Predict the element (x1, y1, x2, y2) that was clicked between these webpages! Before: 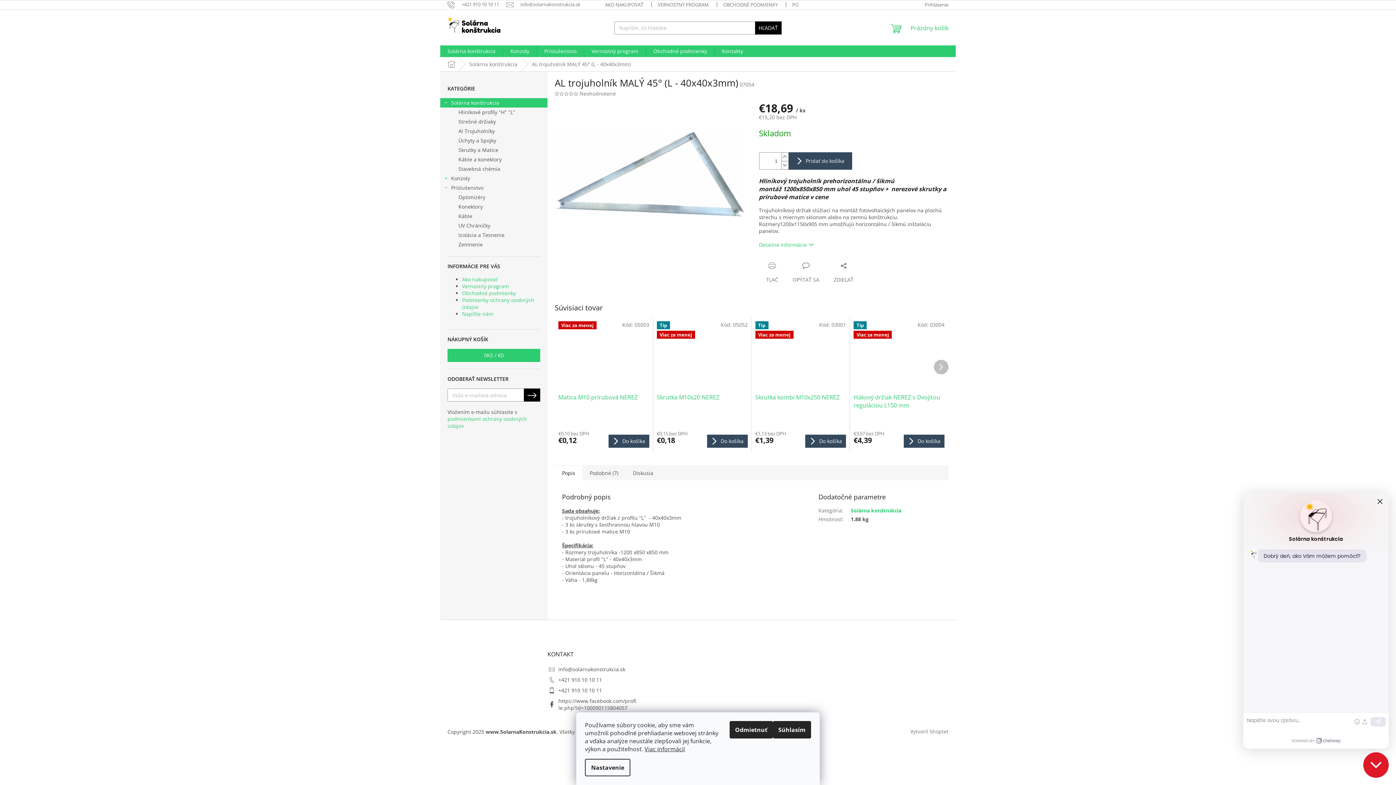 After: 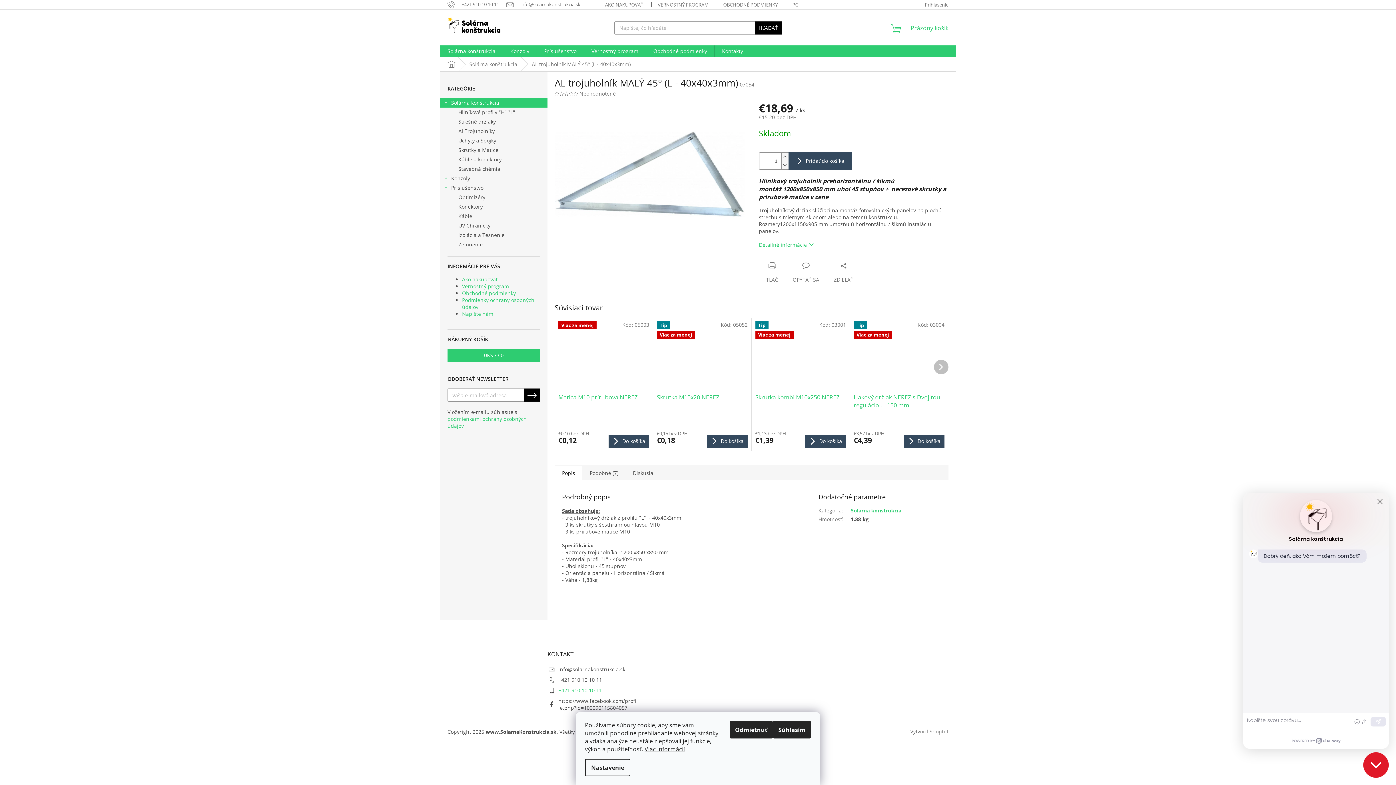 Action: label: Zavolať na +421910101011 bbox: (558, 687, 602, 694)